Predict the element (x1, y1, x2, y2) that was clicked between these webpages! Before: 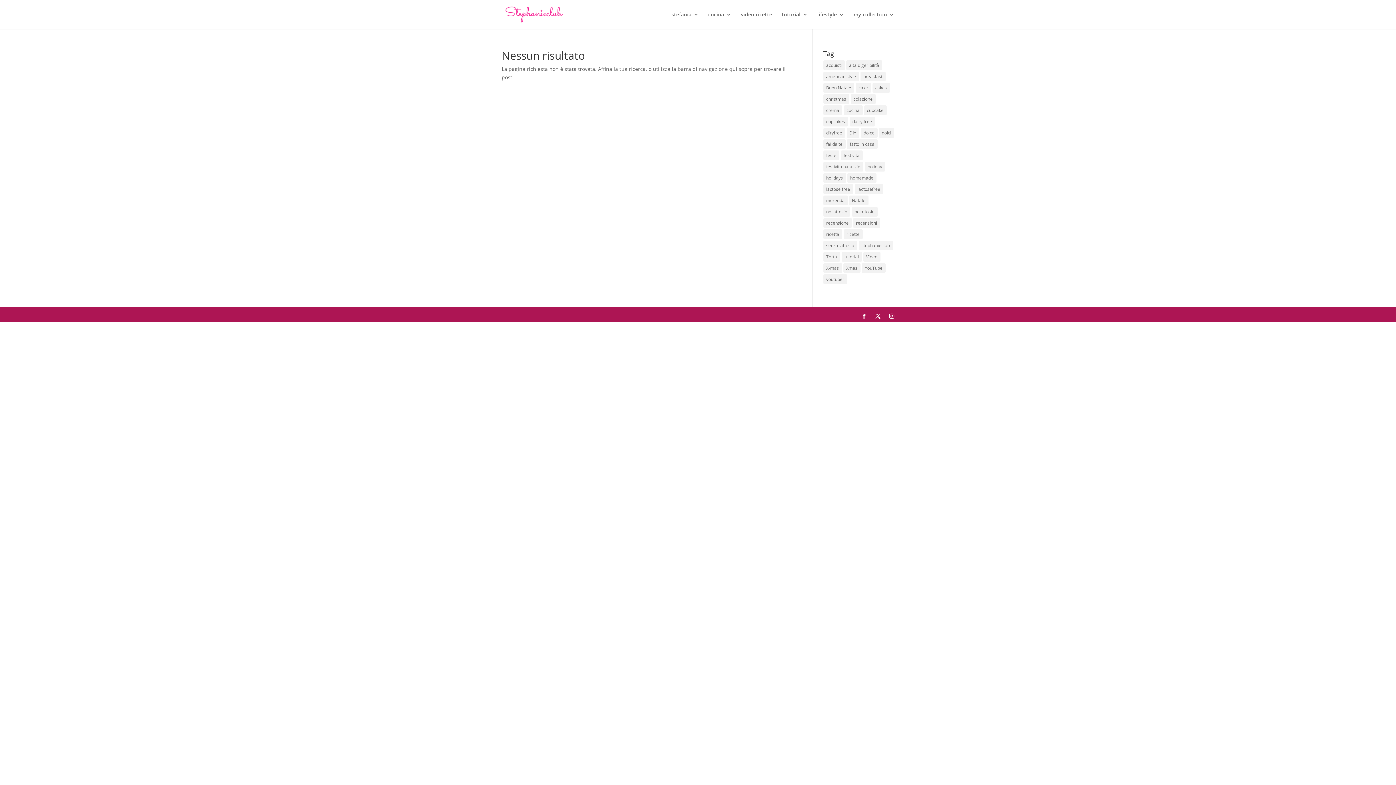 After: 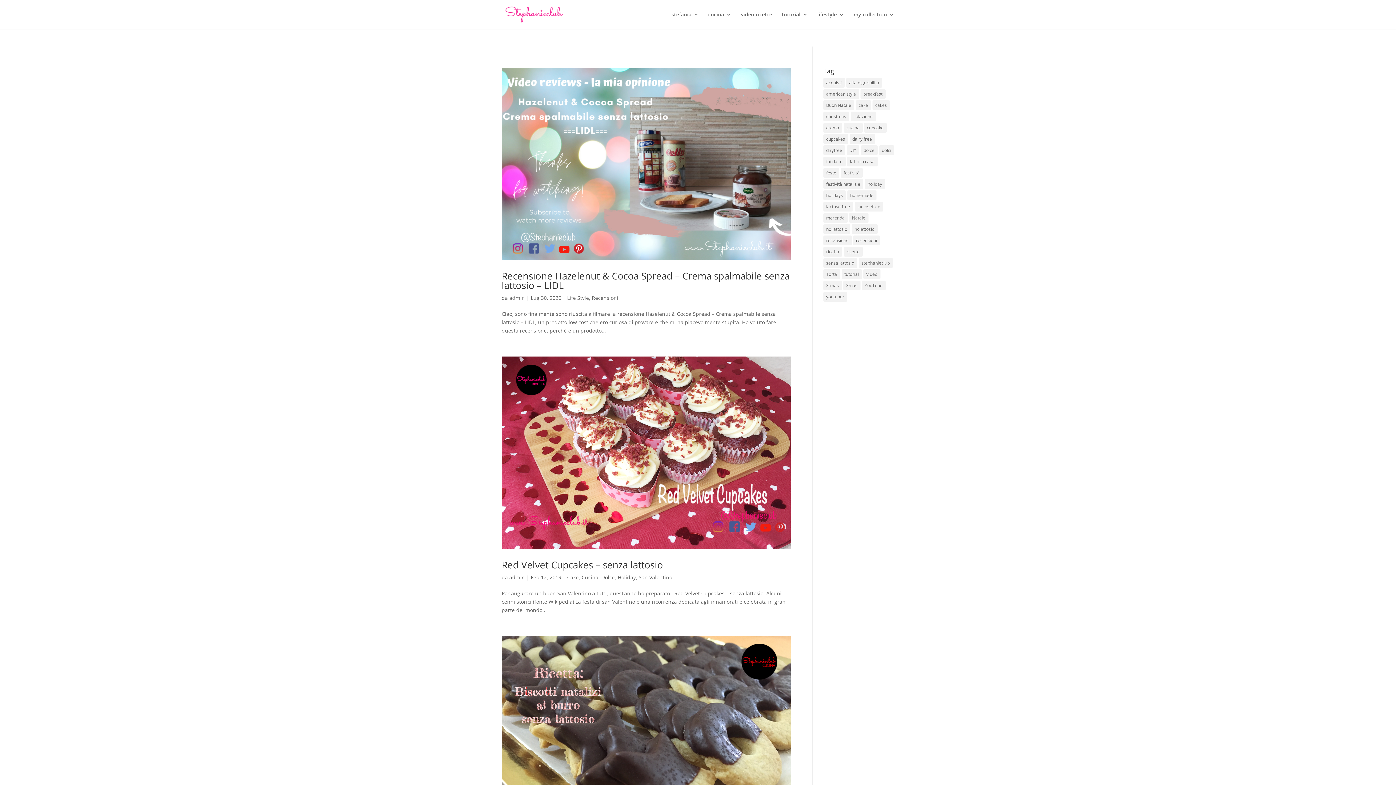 Action: bbox: (849, 116, 875, 126) label: dairy free (94 elementi)